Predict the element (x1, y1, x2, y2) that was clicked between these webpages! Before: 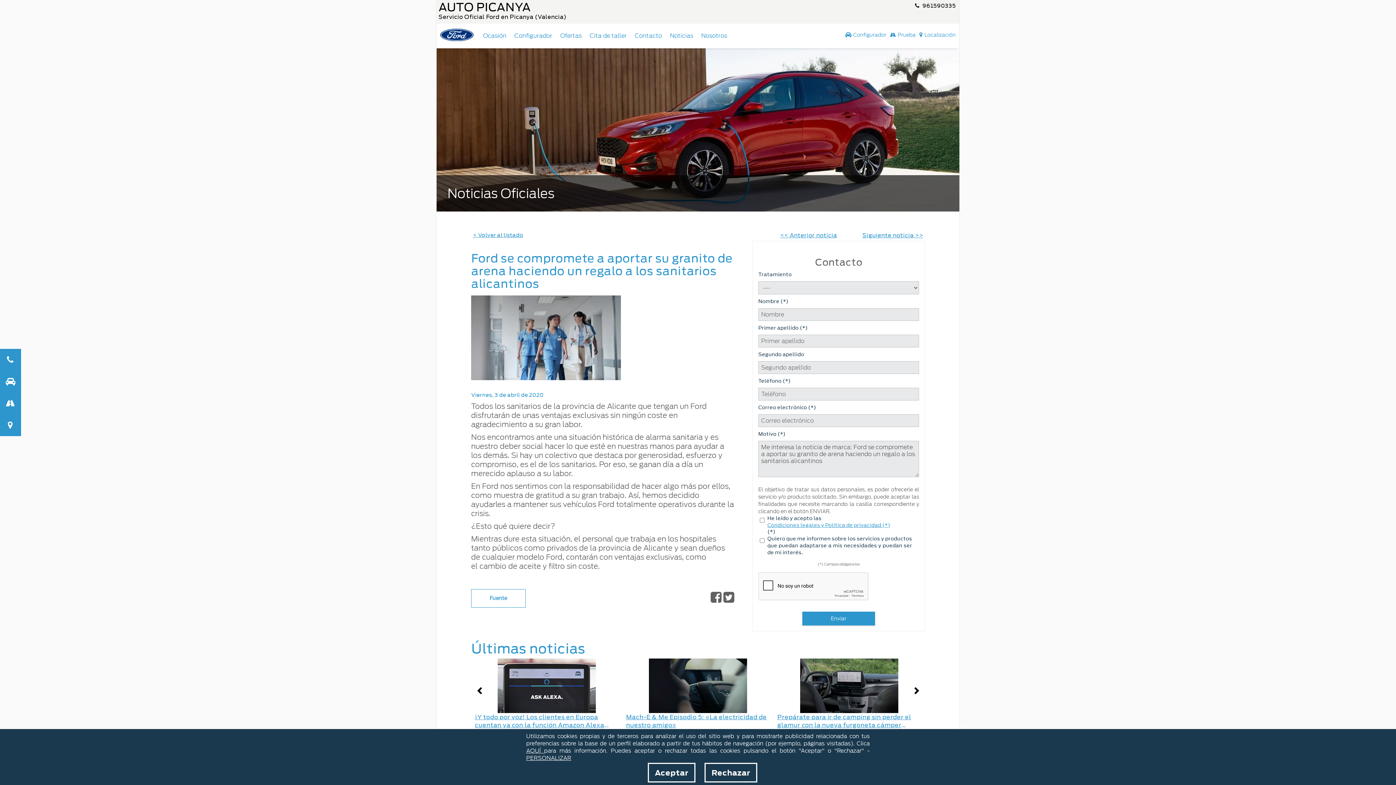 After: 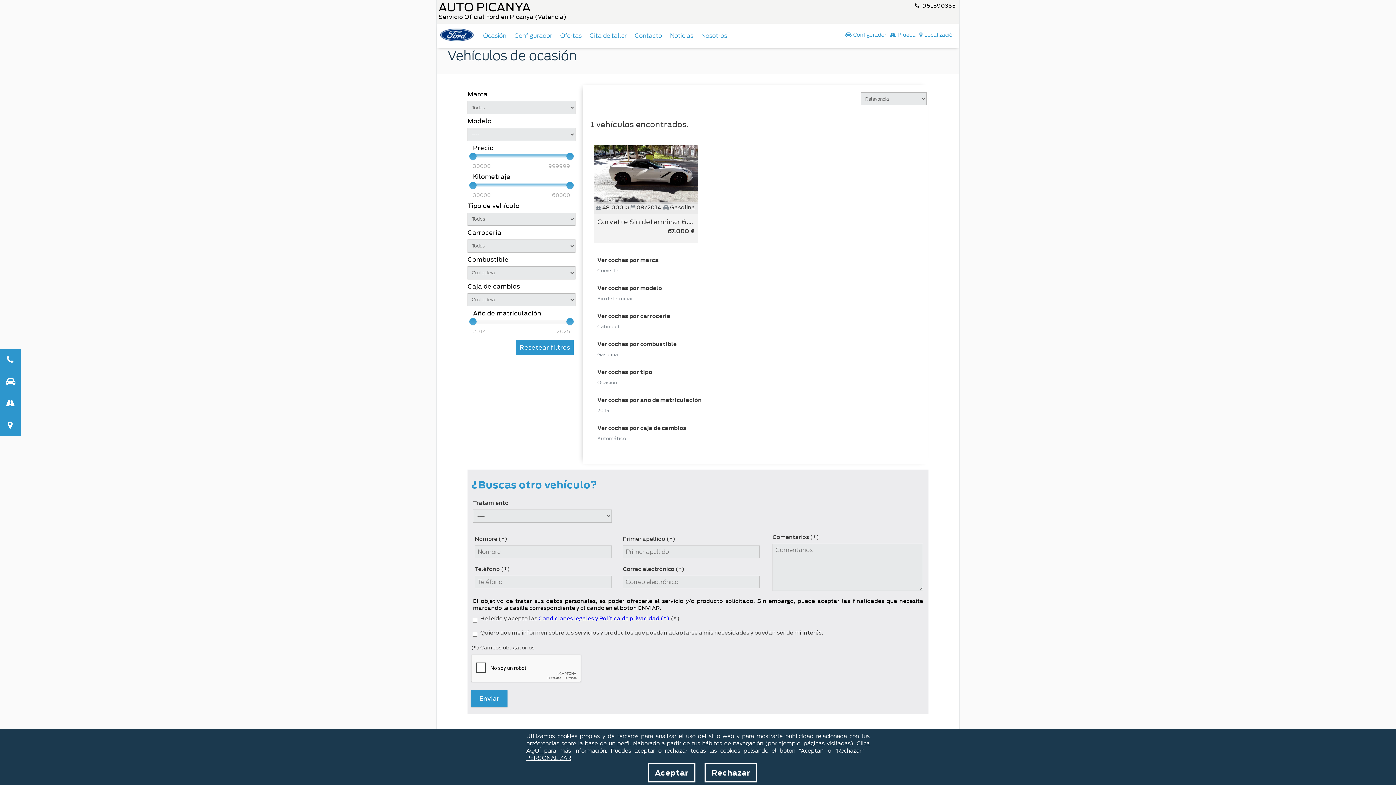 Action: bbox: (479, 30, 510, 41) label: Ocasión